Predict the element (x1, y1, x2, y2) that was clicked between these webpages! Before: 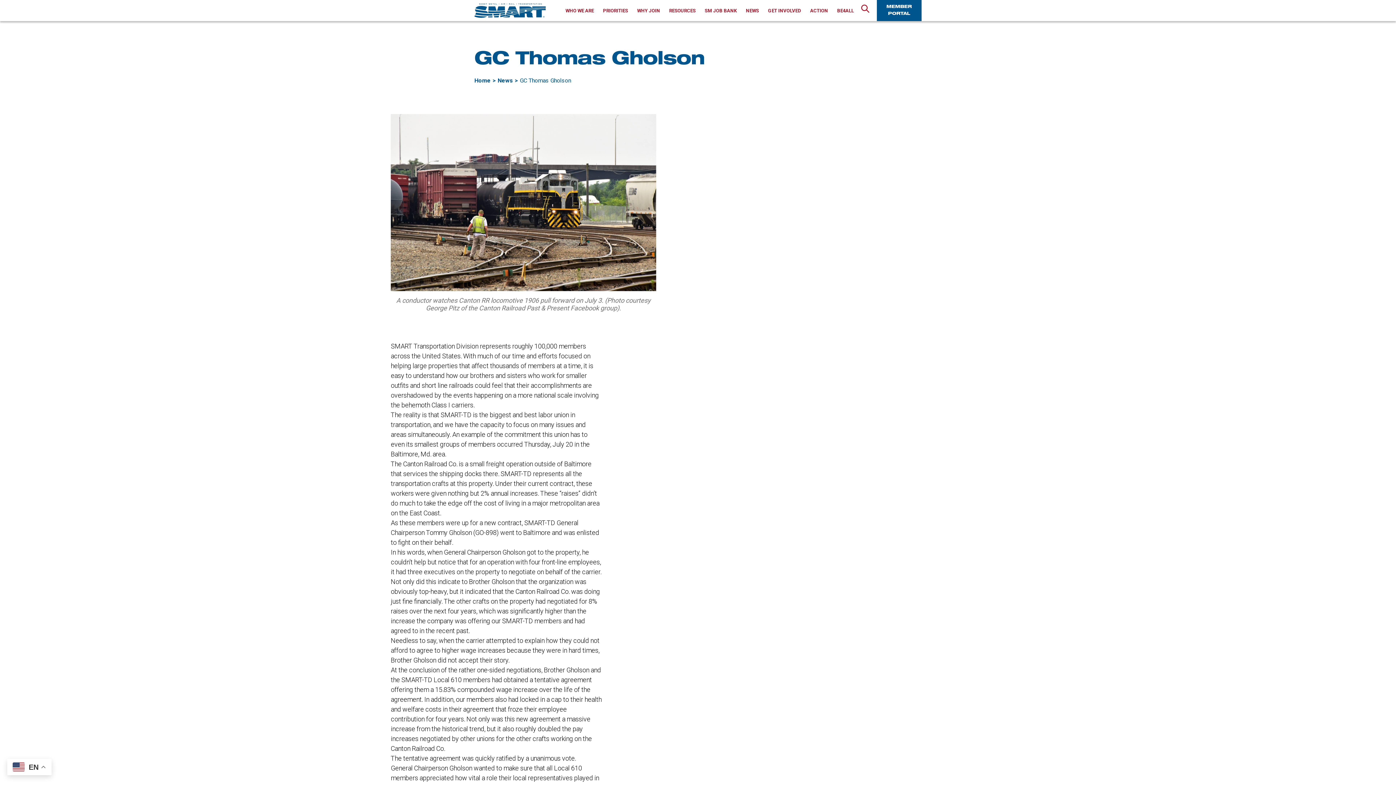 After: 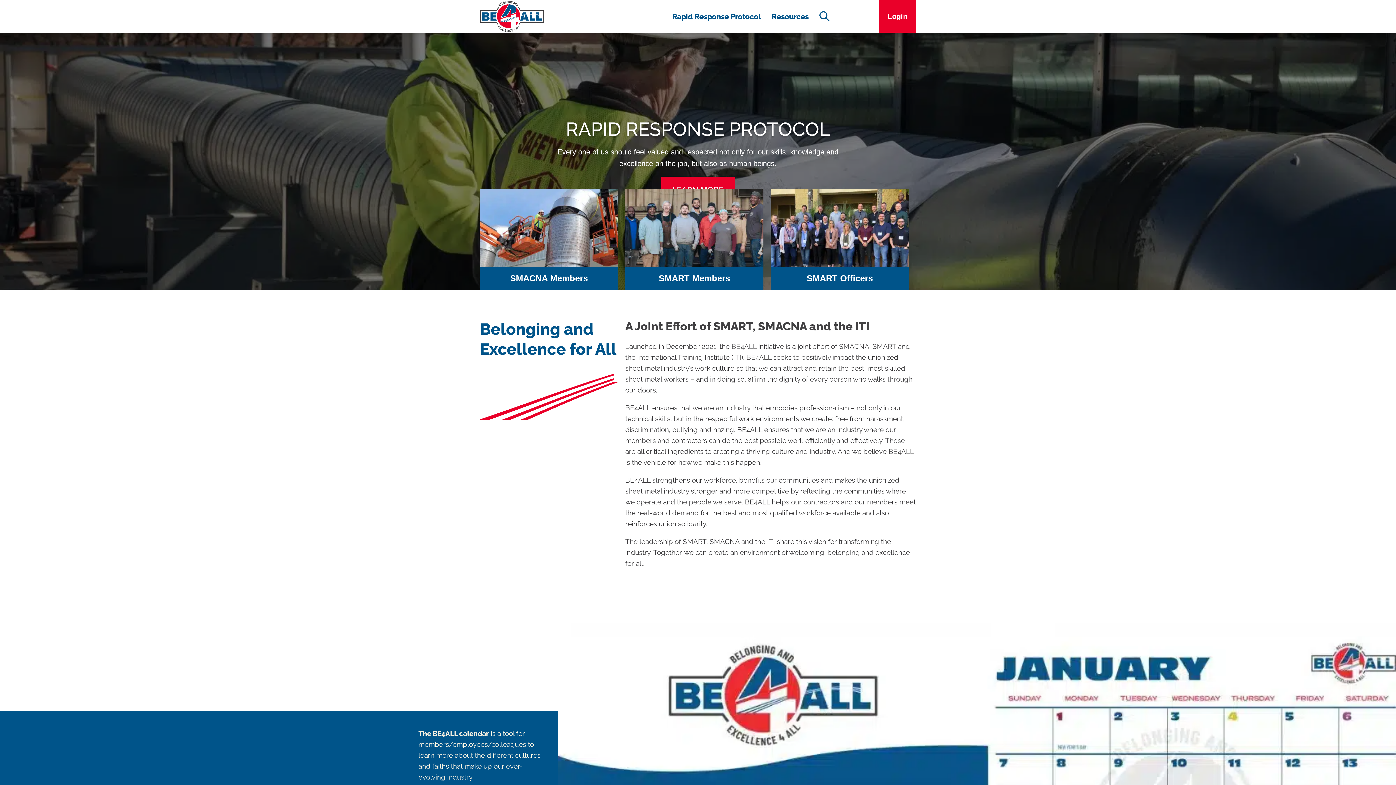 Action: bbox: (837, 0, 854, 21) label: BE4ALL